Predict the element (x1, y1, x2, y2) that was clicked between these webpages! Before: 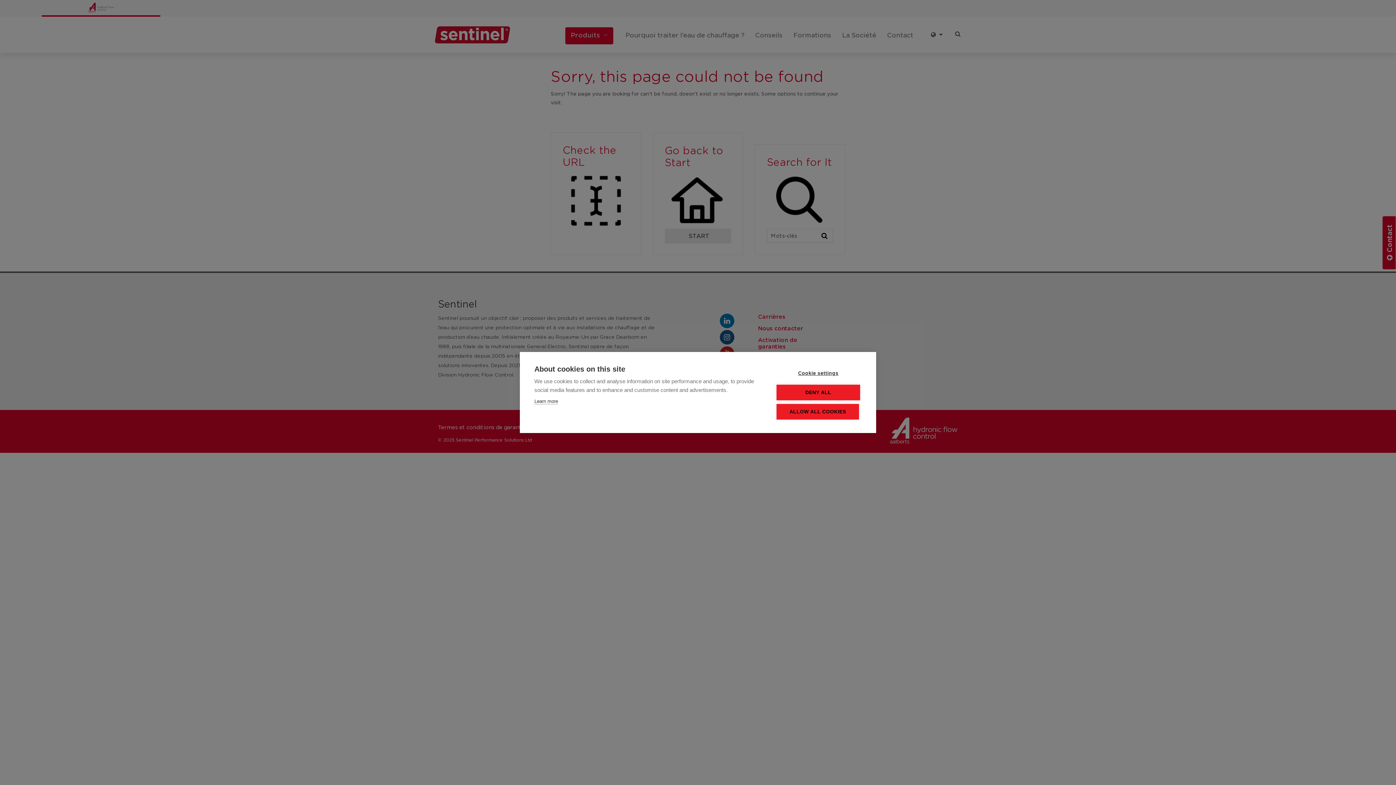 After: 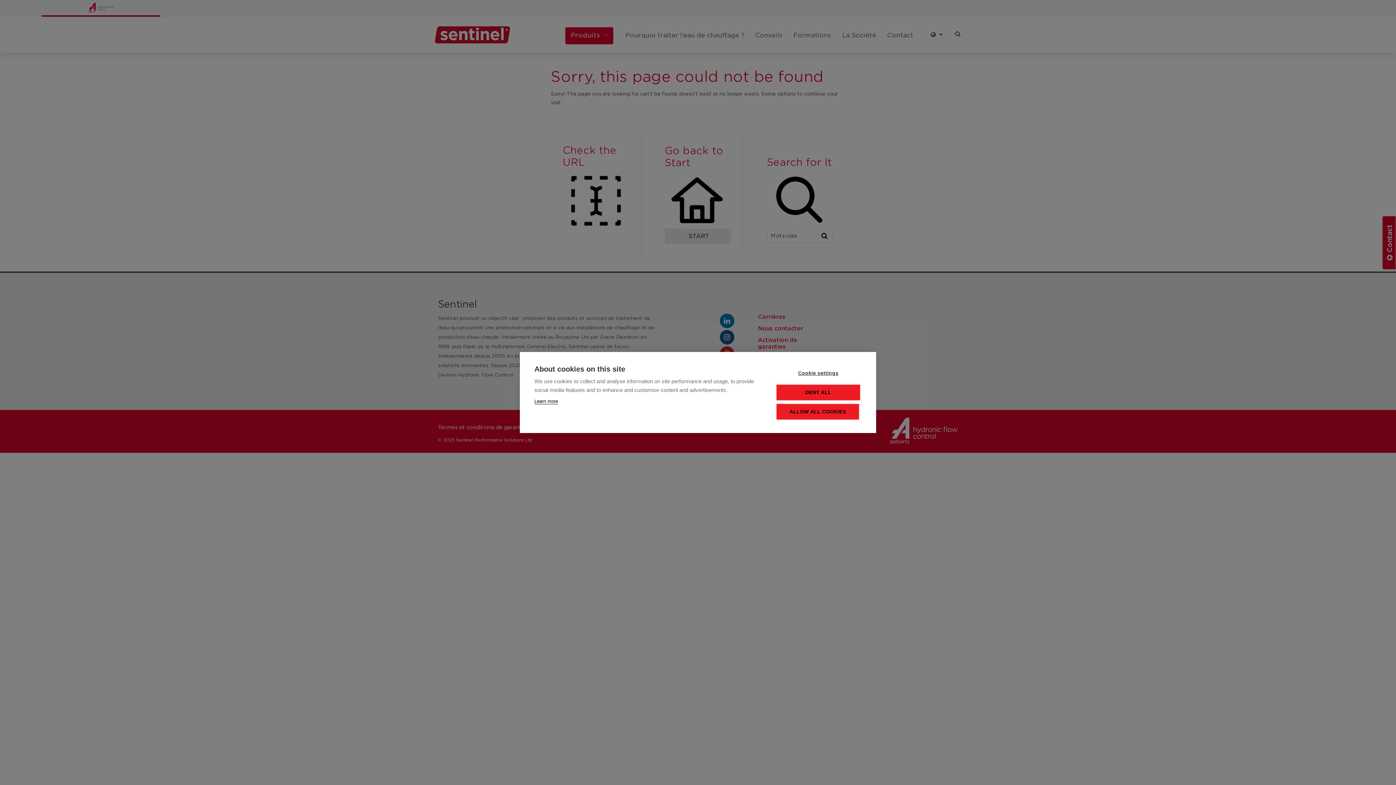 Action: label: Learn more bbox: (534, 398, 558, 404)